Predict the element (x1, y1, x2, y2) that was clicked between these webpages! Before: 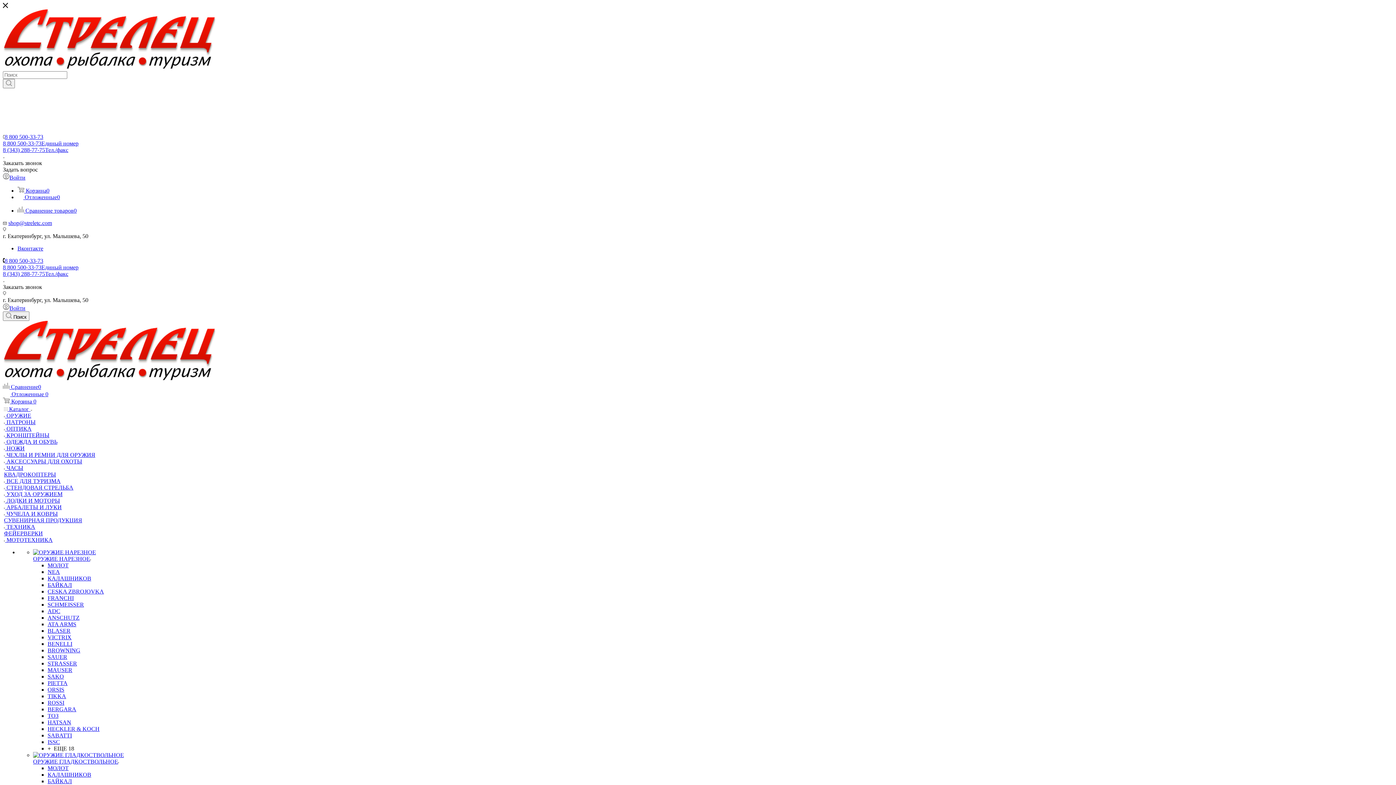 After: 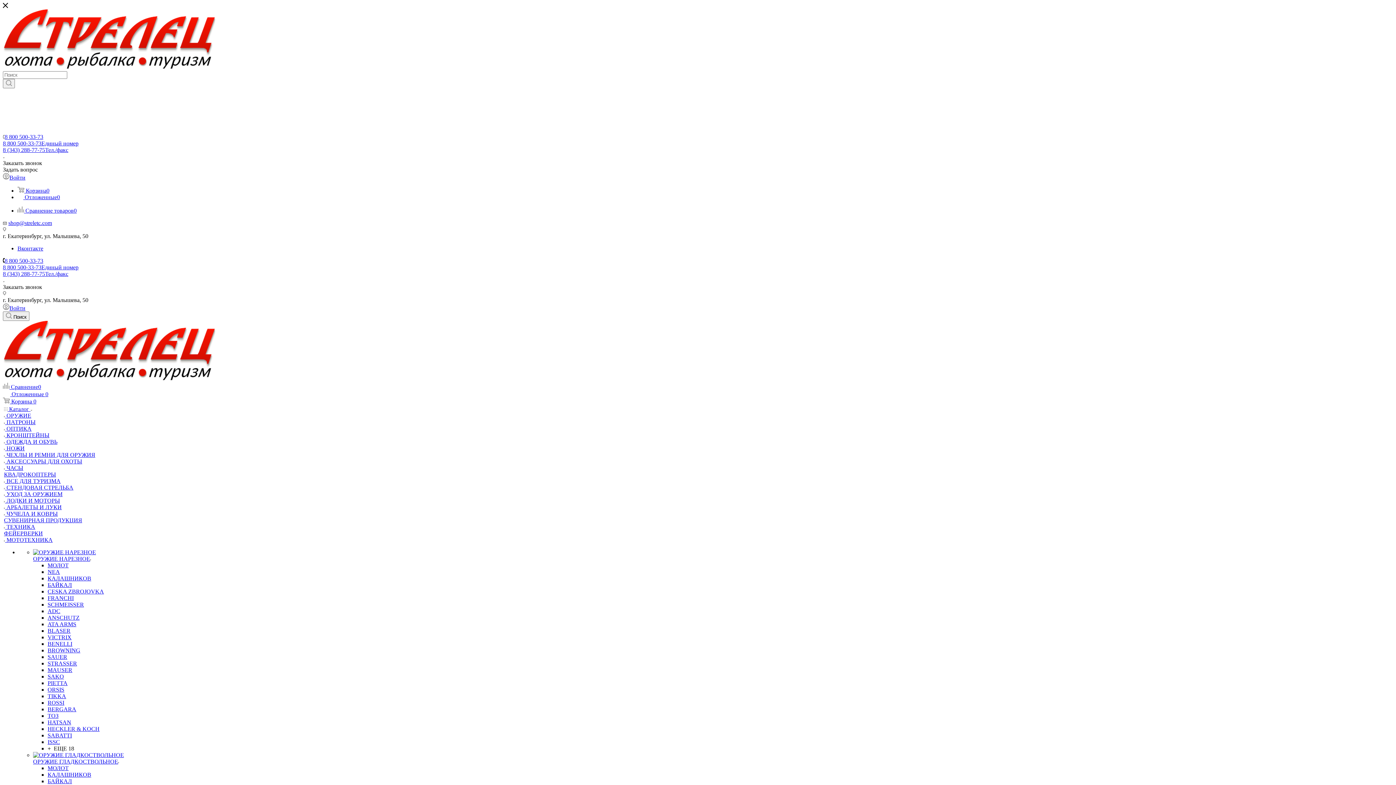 Action: label:  Сравнение0 bbox: (2, 384, 41, 390)